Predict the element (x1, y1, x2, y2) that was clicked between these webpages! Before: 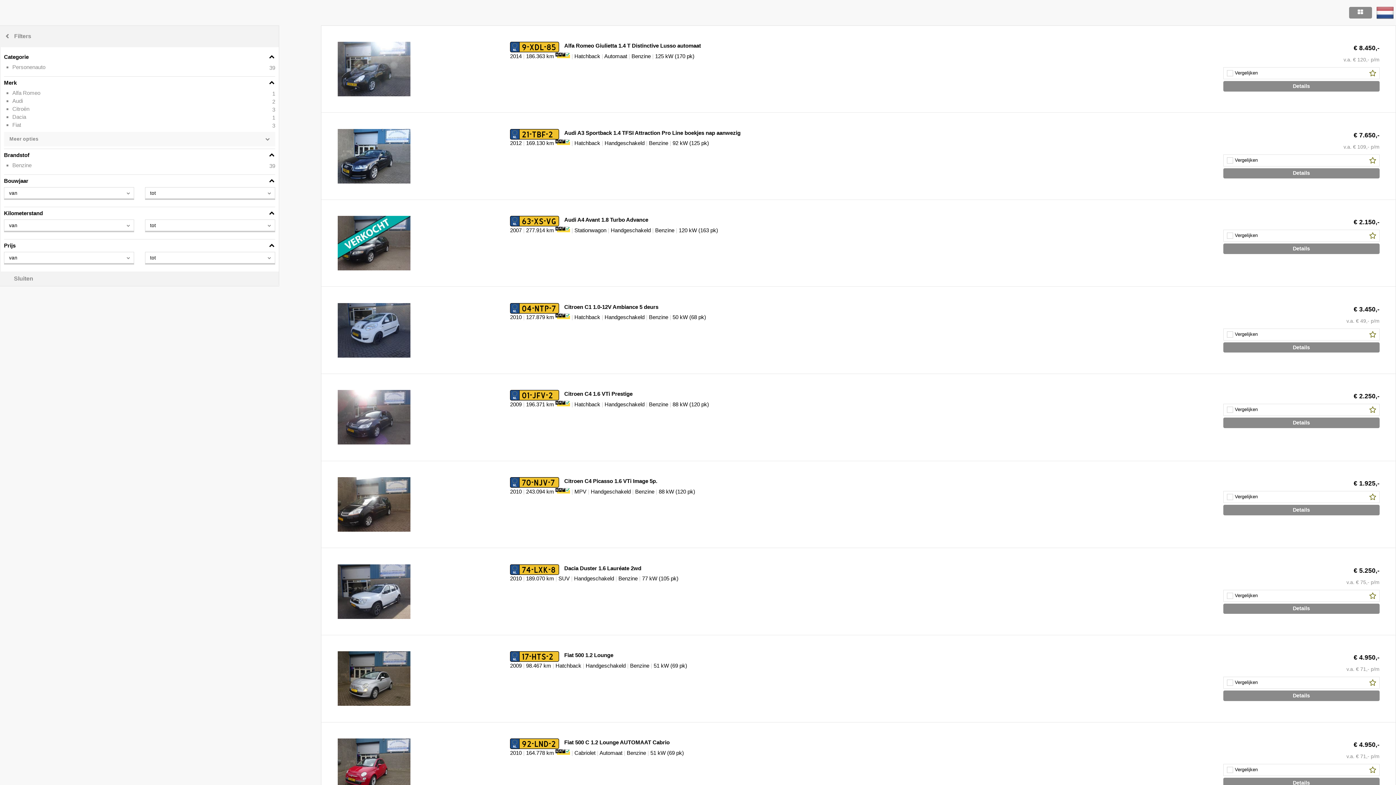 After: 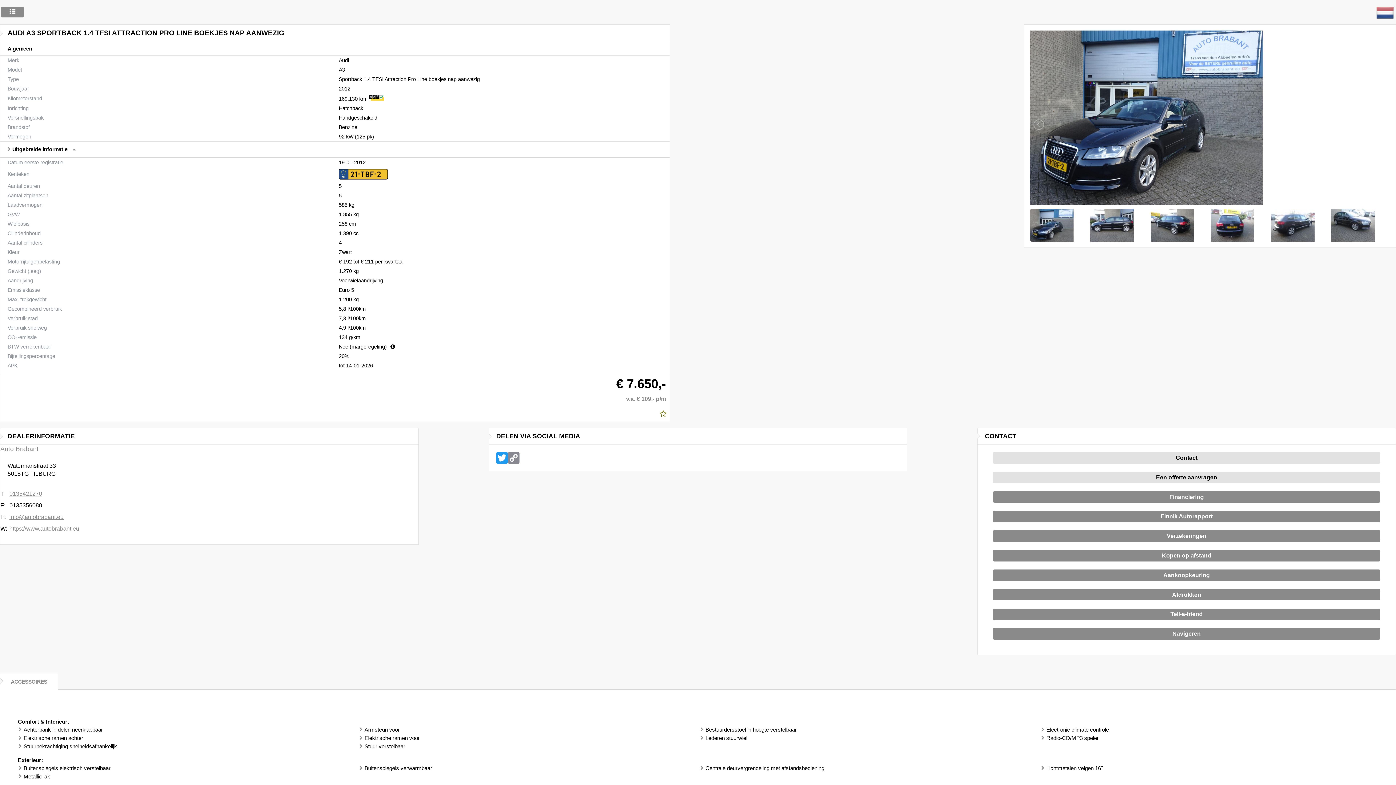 Action: label: Details bbox: (1223, 168, 1379, 178)